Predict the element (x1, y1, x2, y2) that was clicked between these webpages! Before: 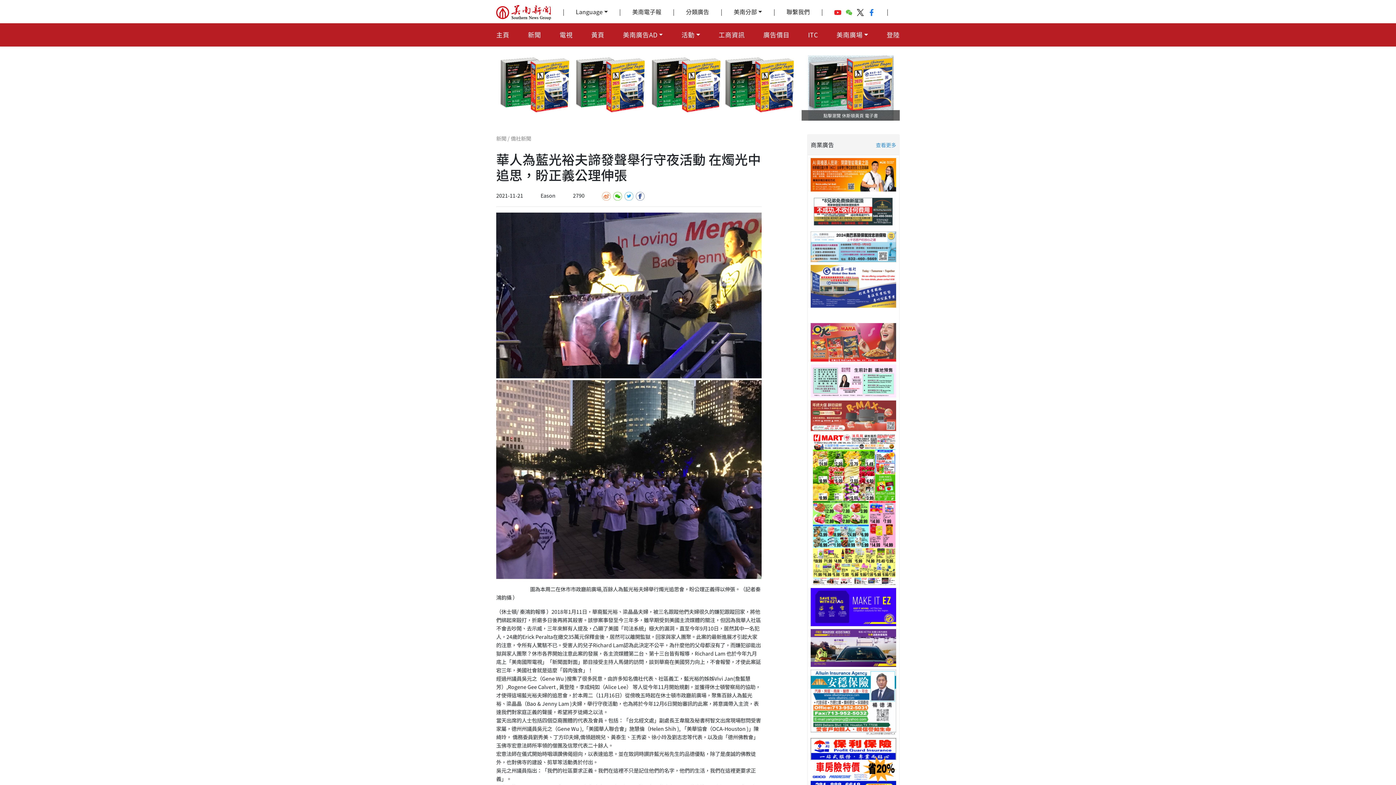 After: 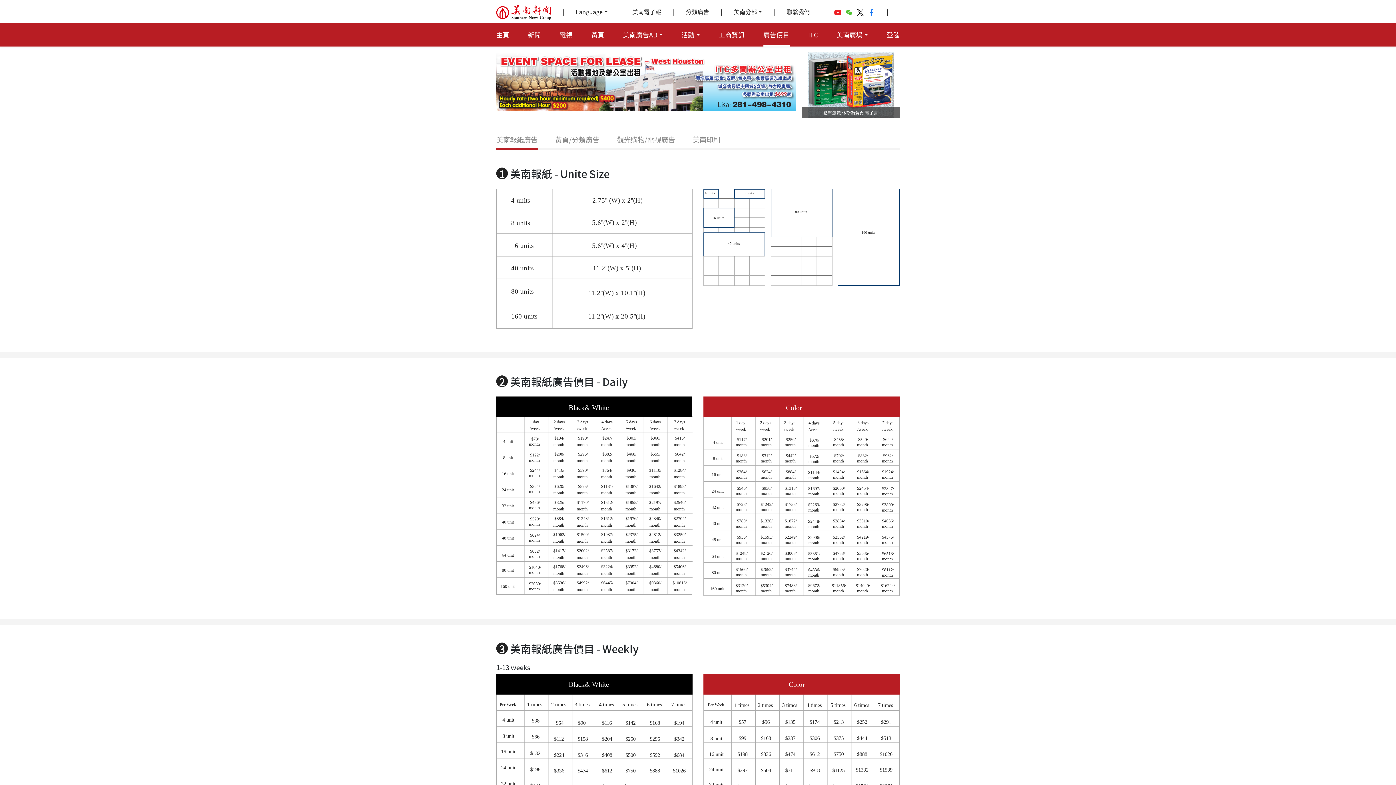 Action: label: 廣告價目 bbox: (763, 26, 789, 42)